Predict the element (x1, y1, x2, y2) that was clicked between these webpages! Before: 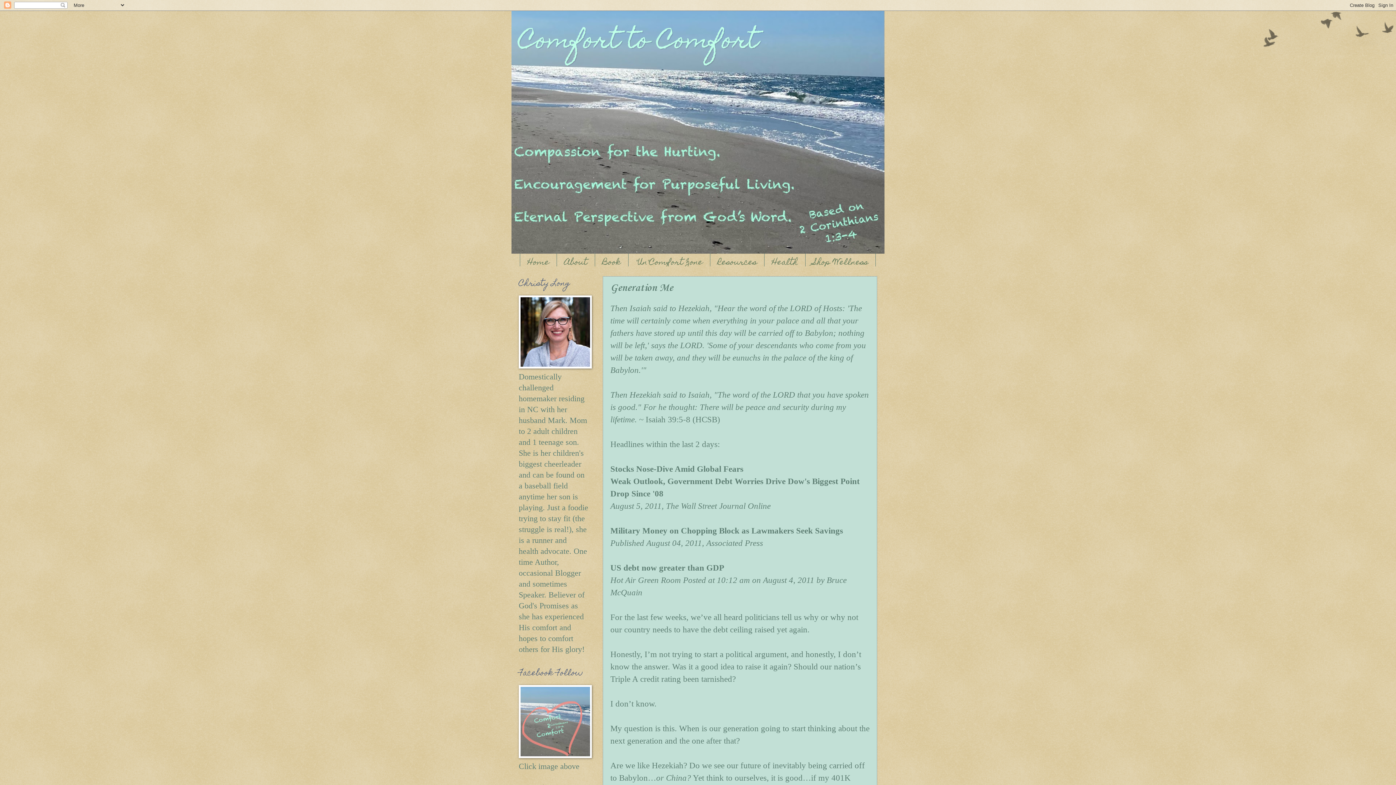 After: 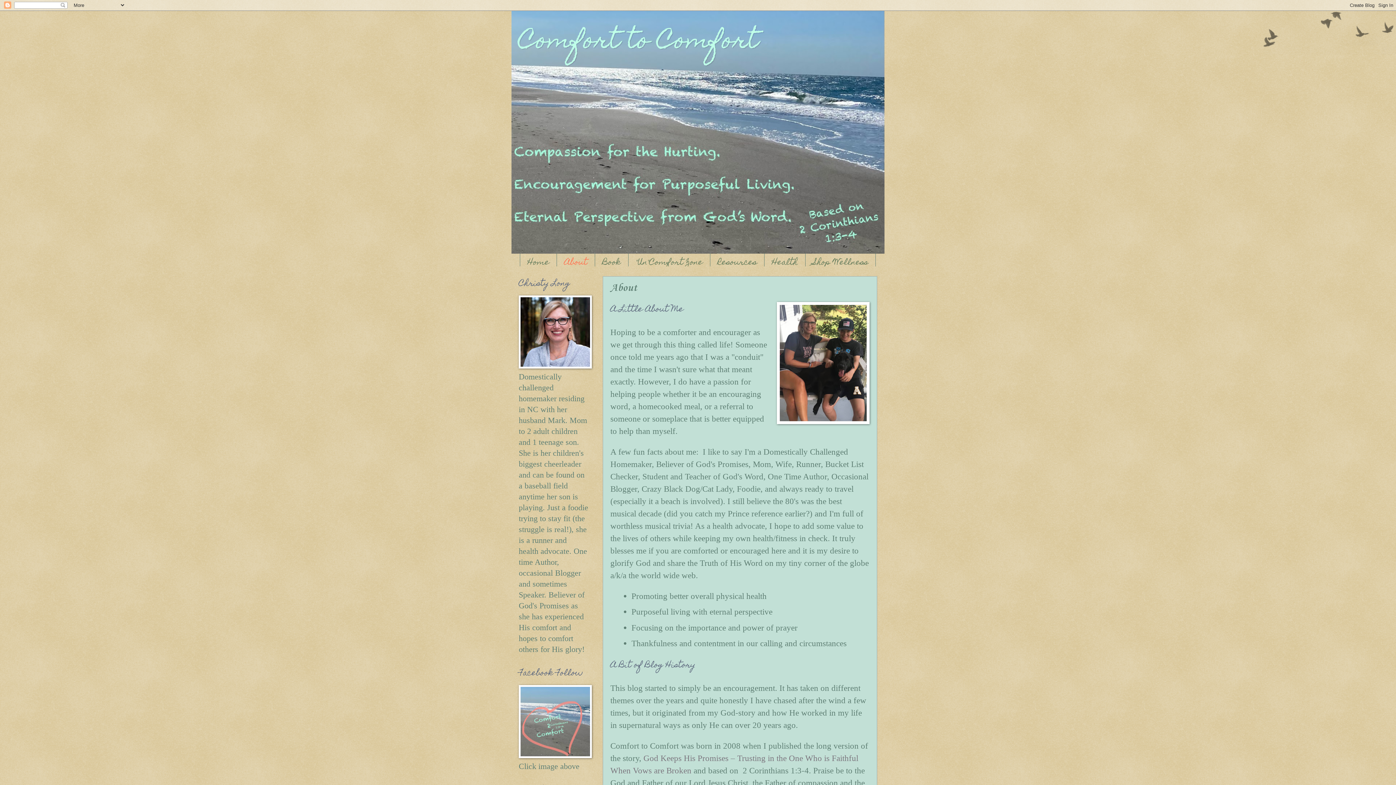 Action: bbox: (557, 253, 595, 272) label: About